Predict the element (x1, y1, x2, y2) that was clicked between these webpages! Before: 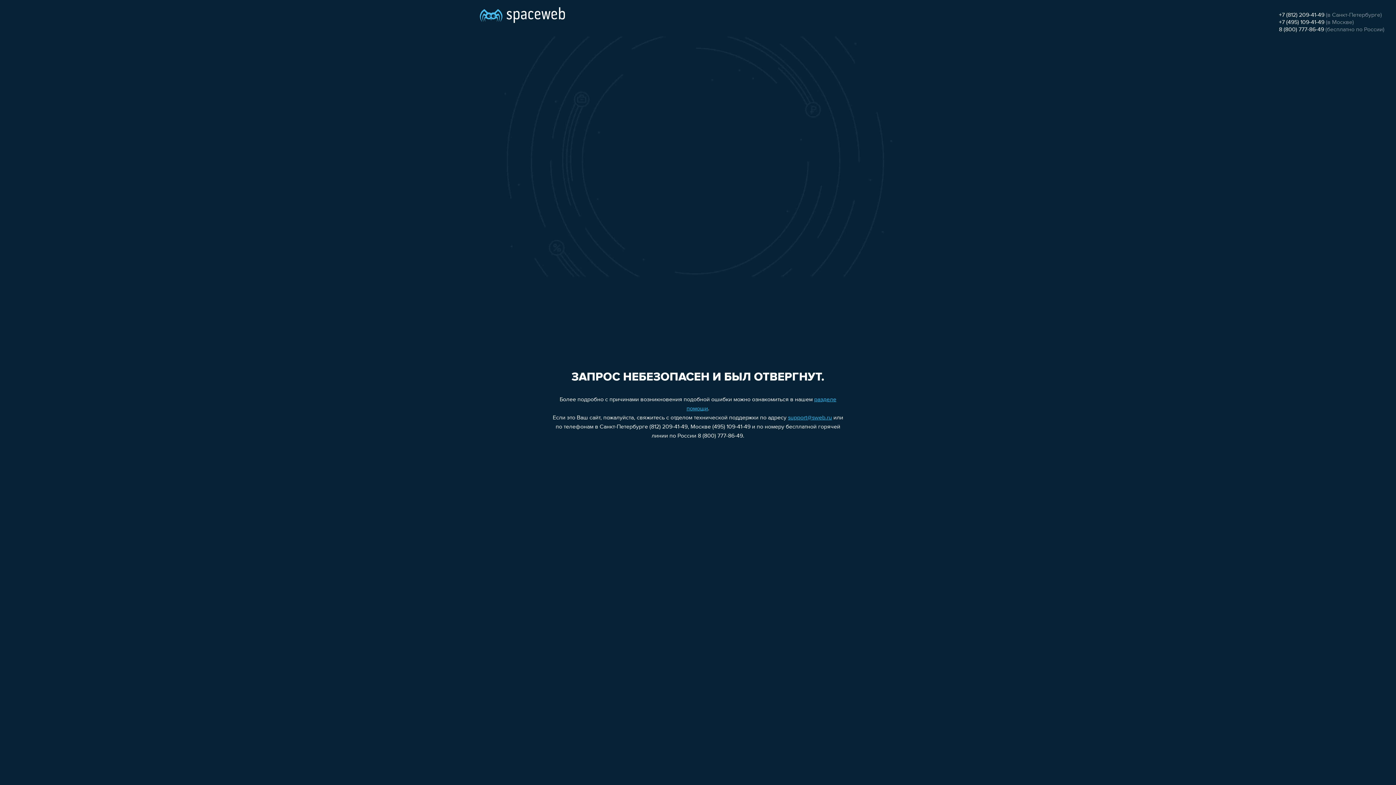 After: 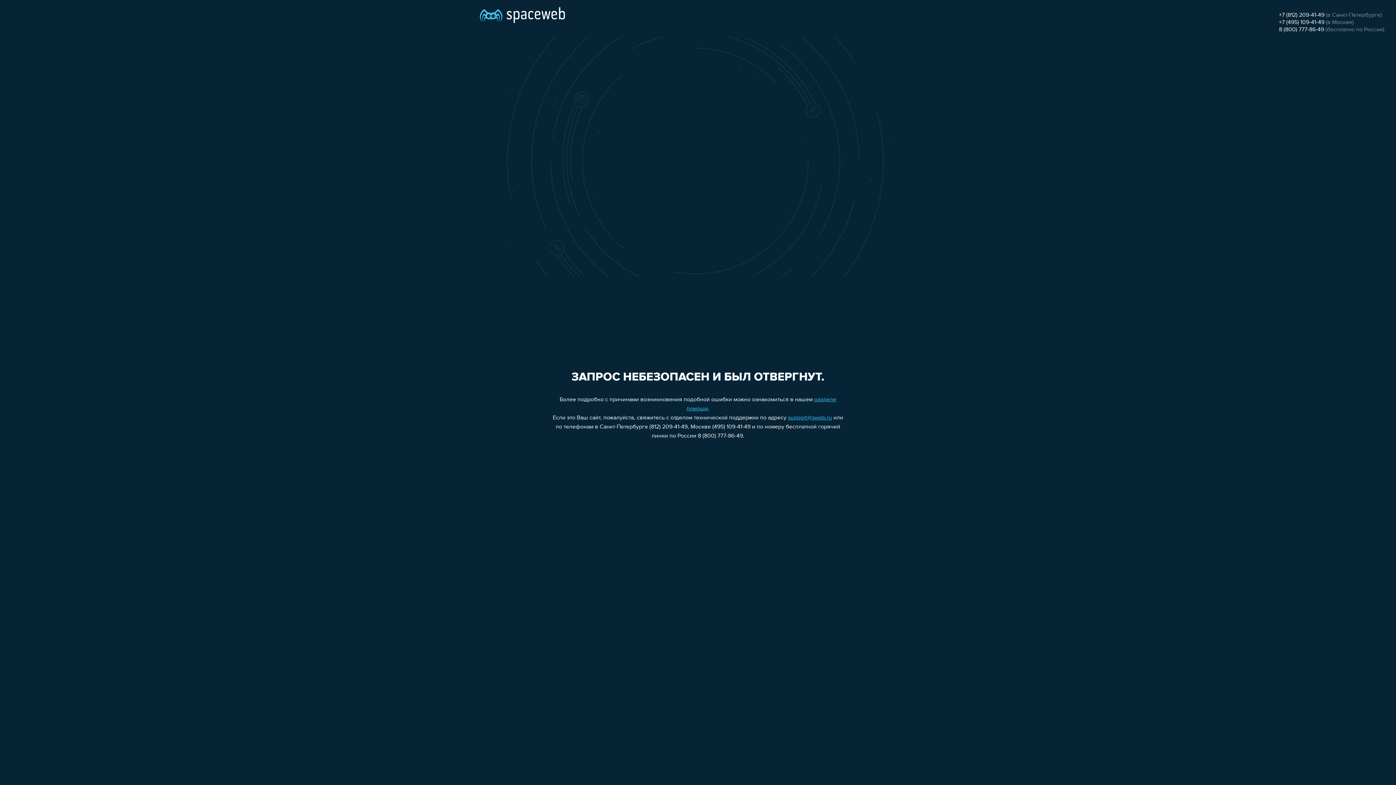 Action: bbox: (1279, 12, 1324, 18) label: +7 (812) 209-41-49